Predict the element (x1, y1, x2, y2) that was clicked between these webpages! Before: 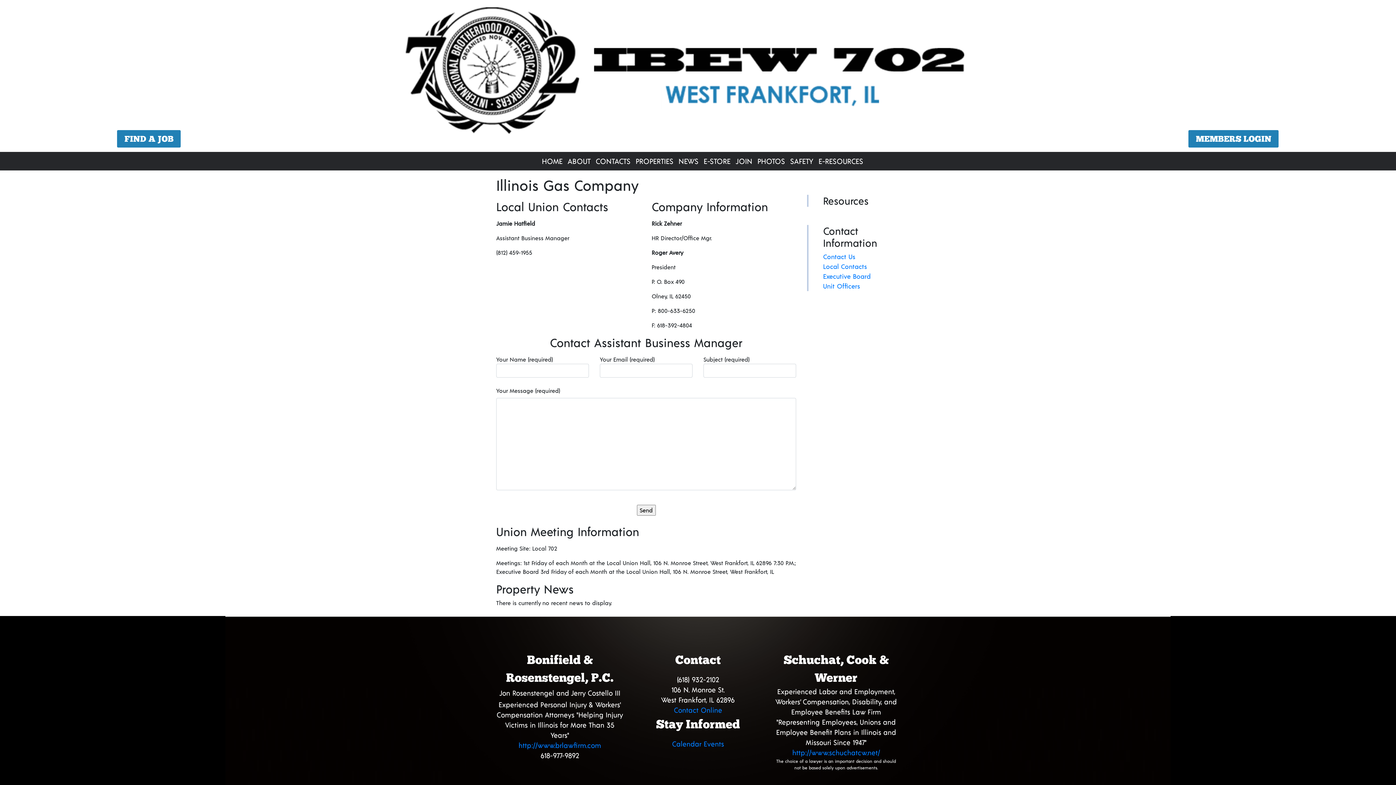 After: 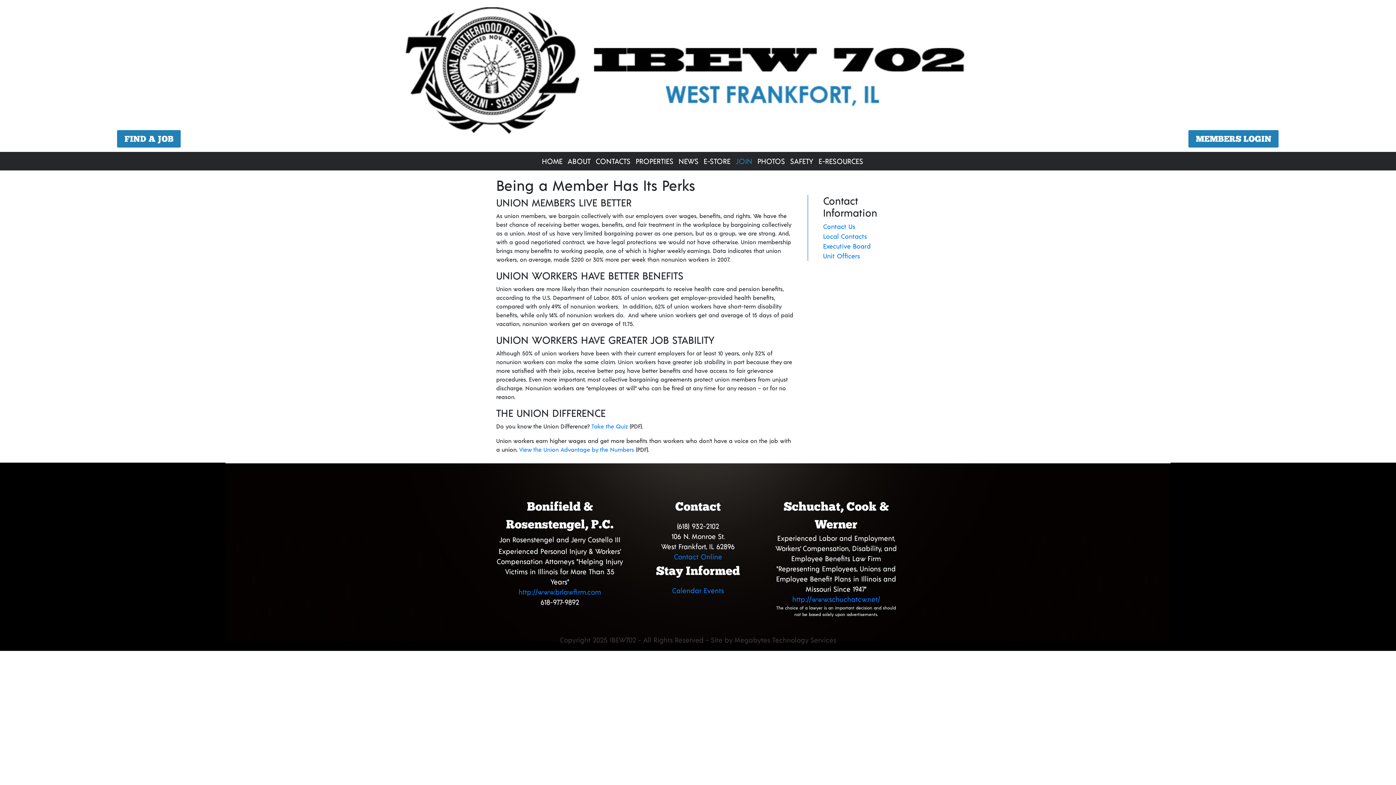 Action: bbox: (733, 156, 755, 165) label: JOIN